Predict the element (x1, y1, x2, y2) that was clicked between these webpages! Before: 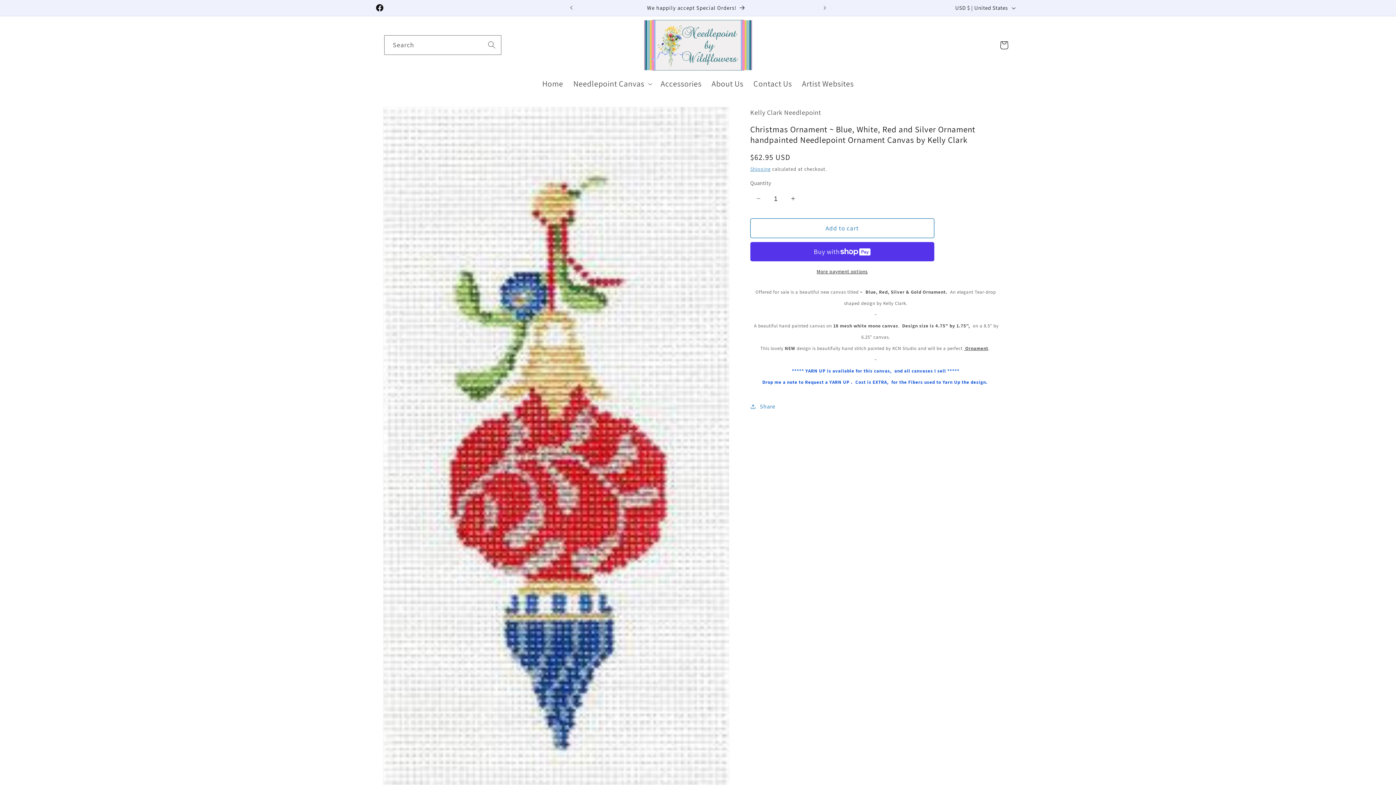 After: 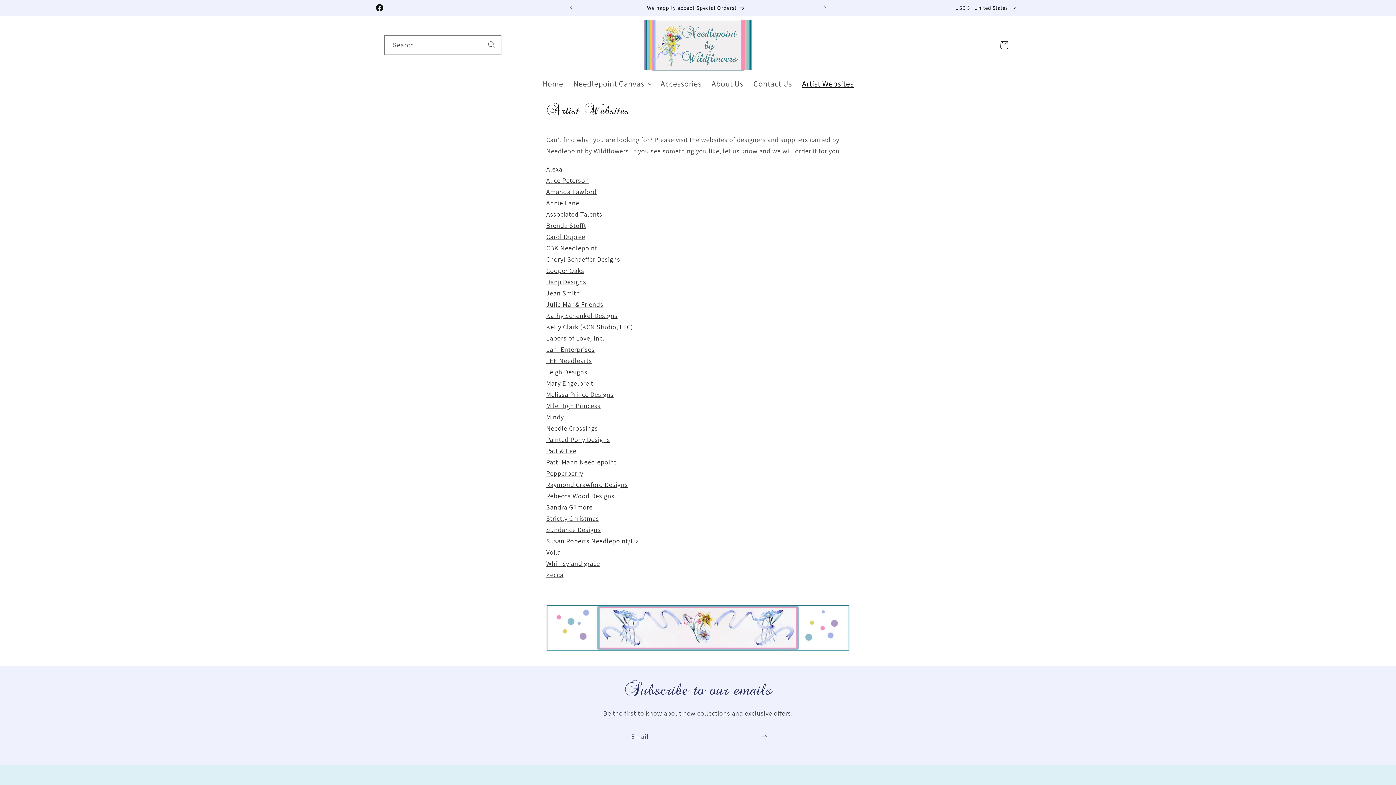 Action: label: Artist Websites bbox: (797, 74, 858, 93)